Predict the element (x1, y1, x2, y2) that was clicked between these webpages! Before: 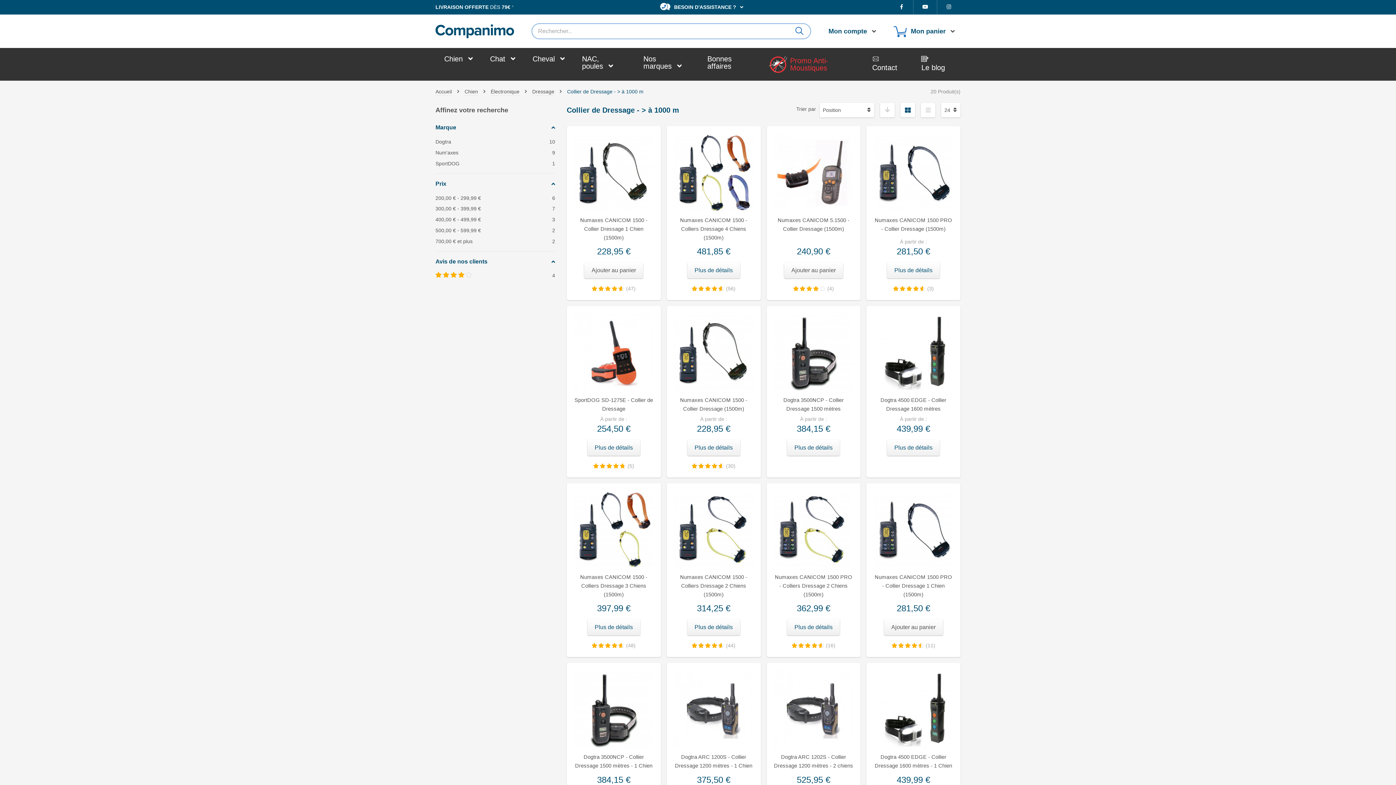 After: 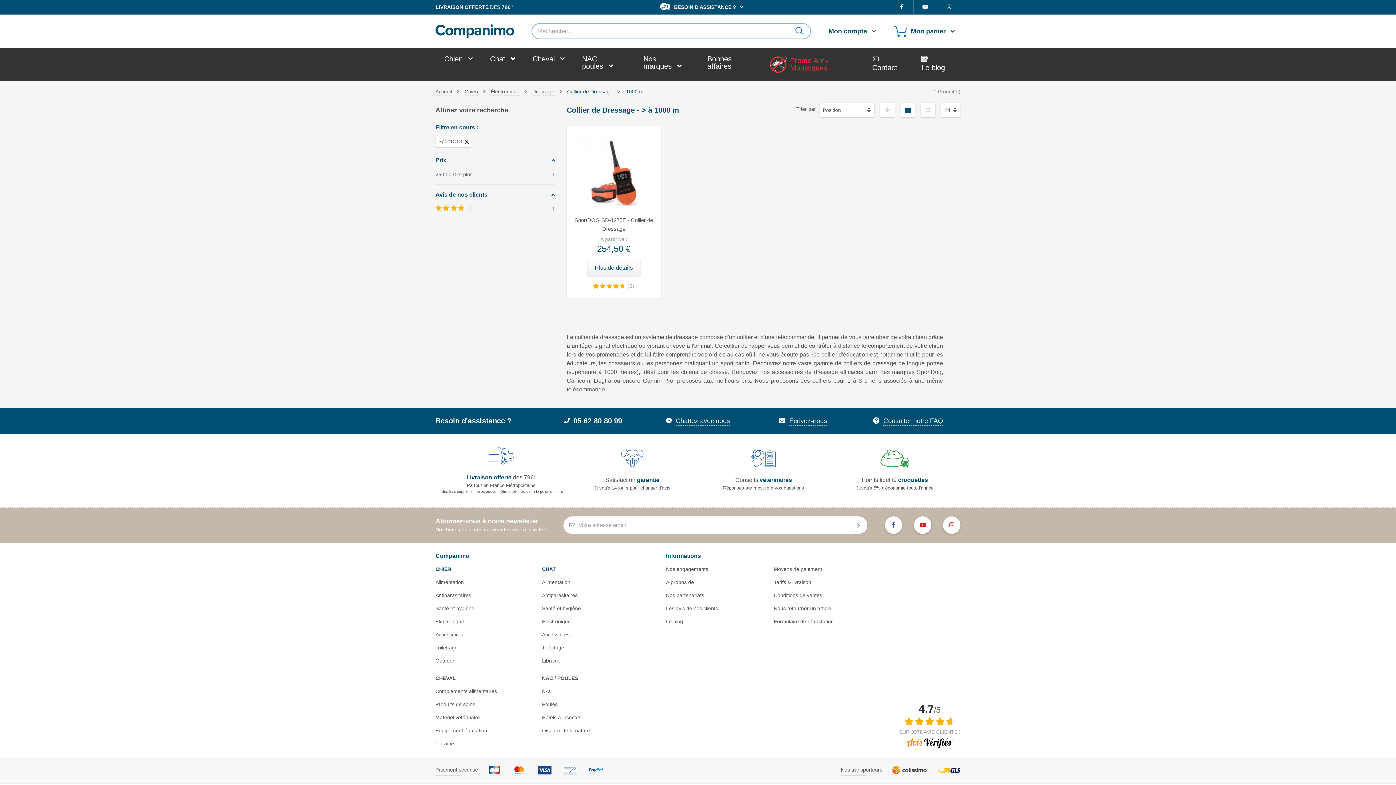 Action: bbox: (435, 159, 555, 167) label: SportDOG
1